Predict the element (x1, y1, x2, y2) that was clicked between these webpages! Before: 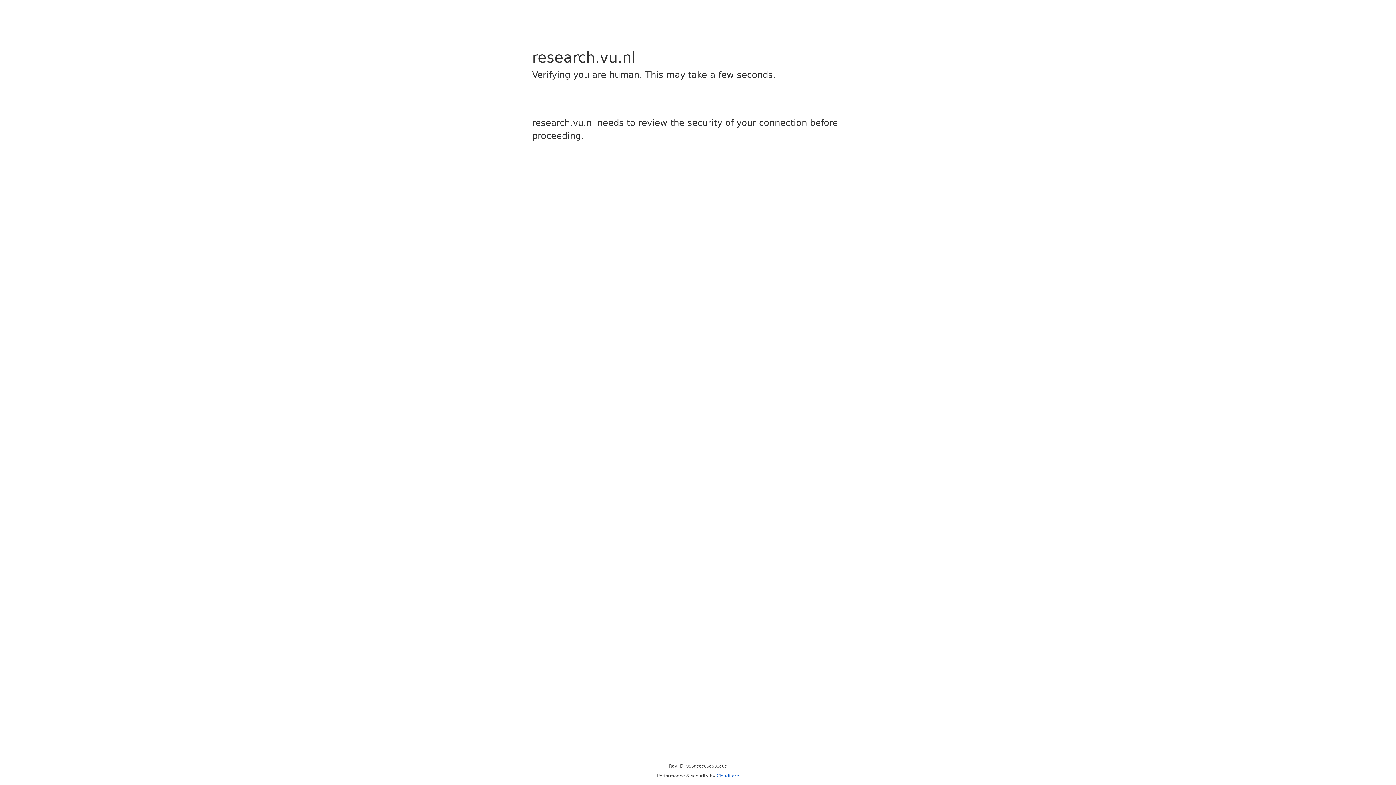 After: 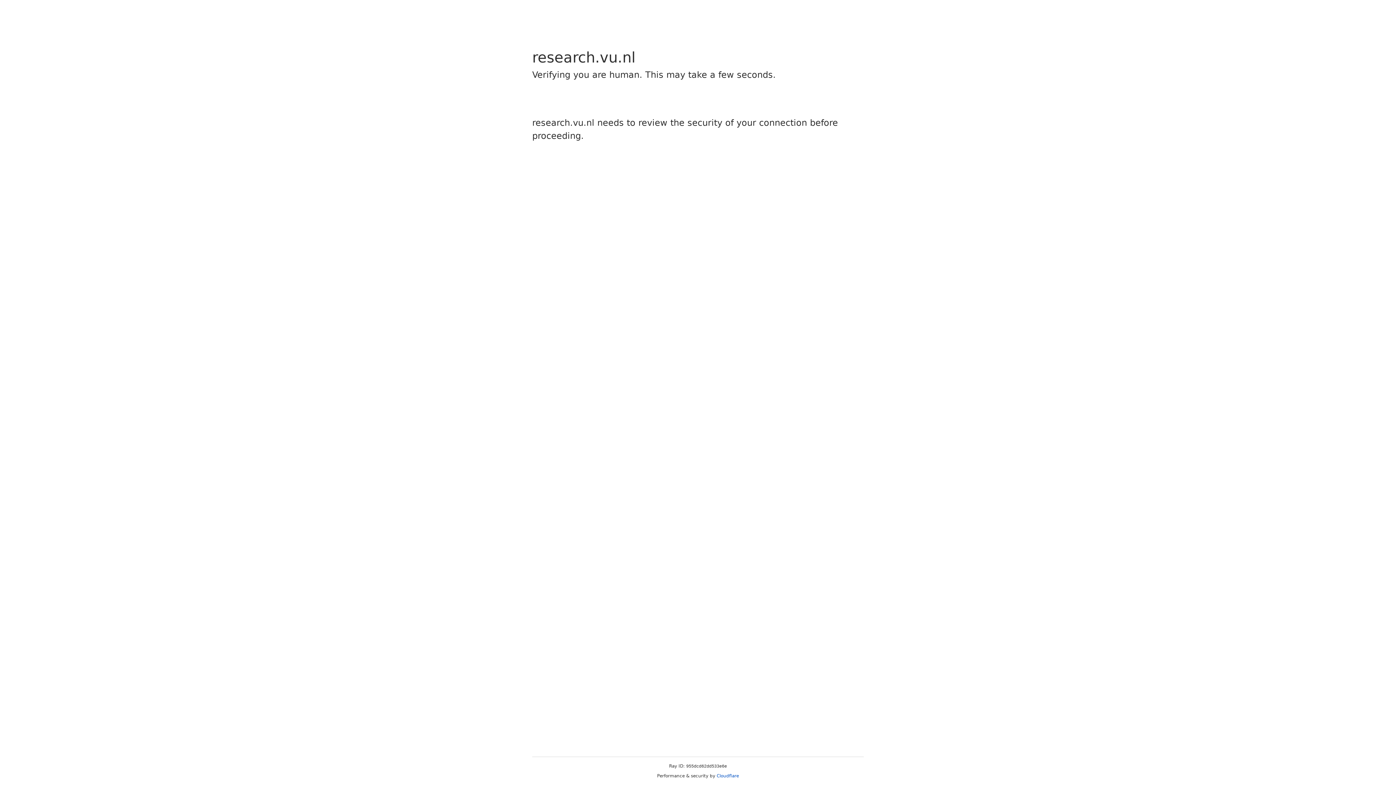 Action: label: Cloudflare bbox: (716, 773, 739, 778)